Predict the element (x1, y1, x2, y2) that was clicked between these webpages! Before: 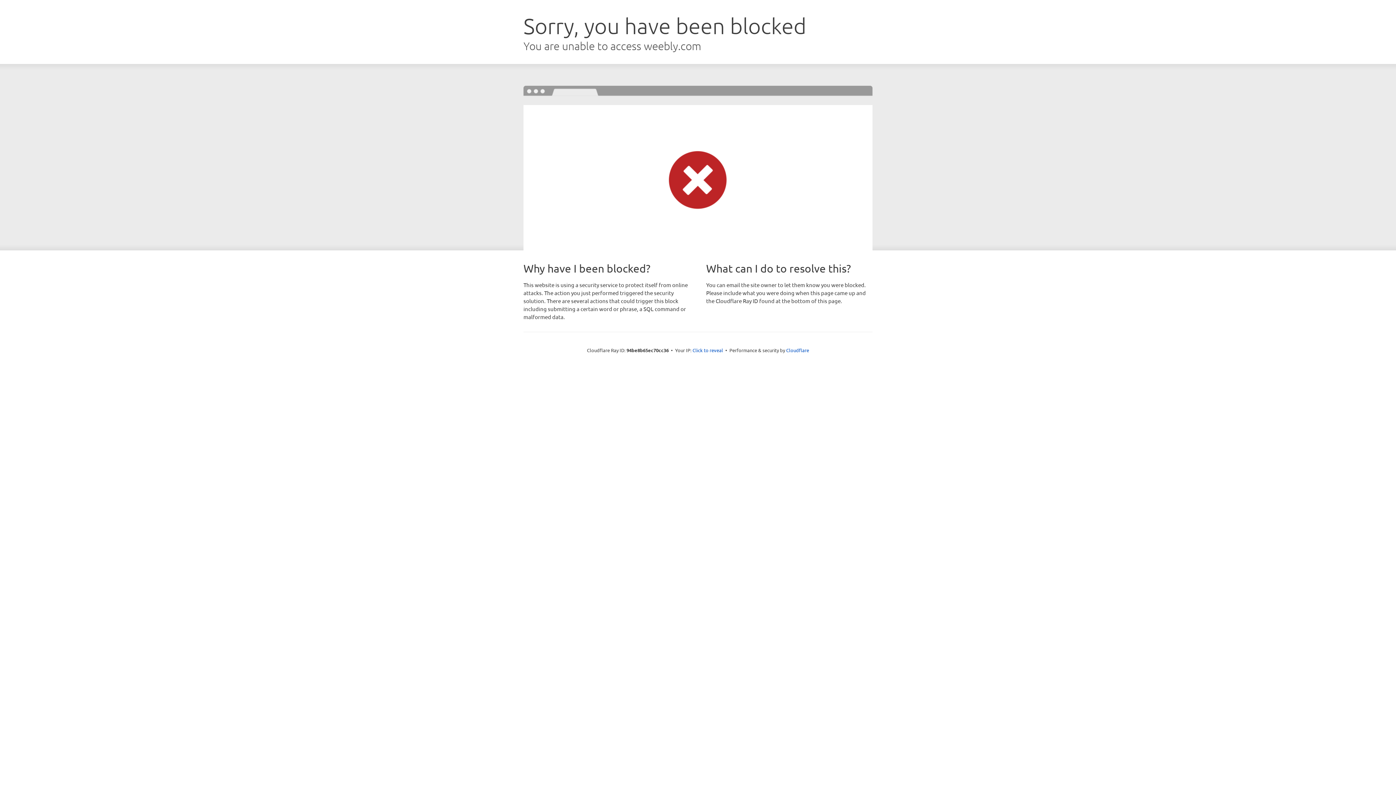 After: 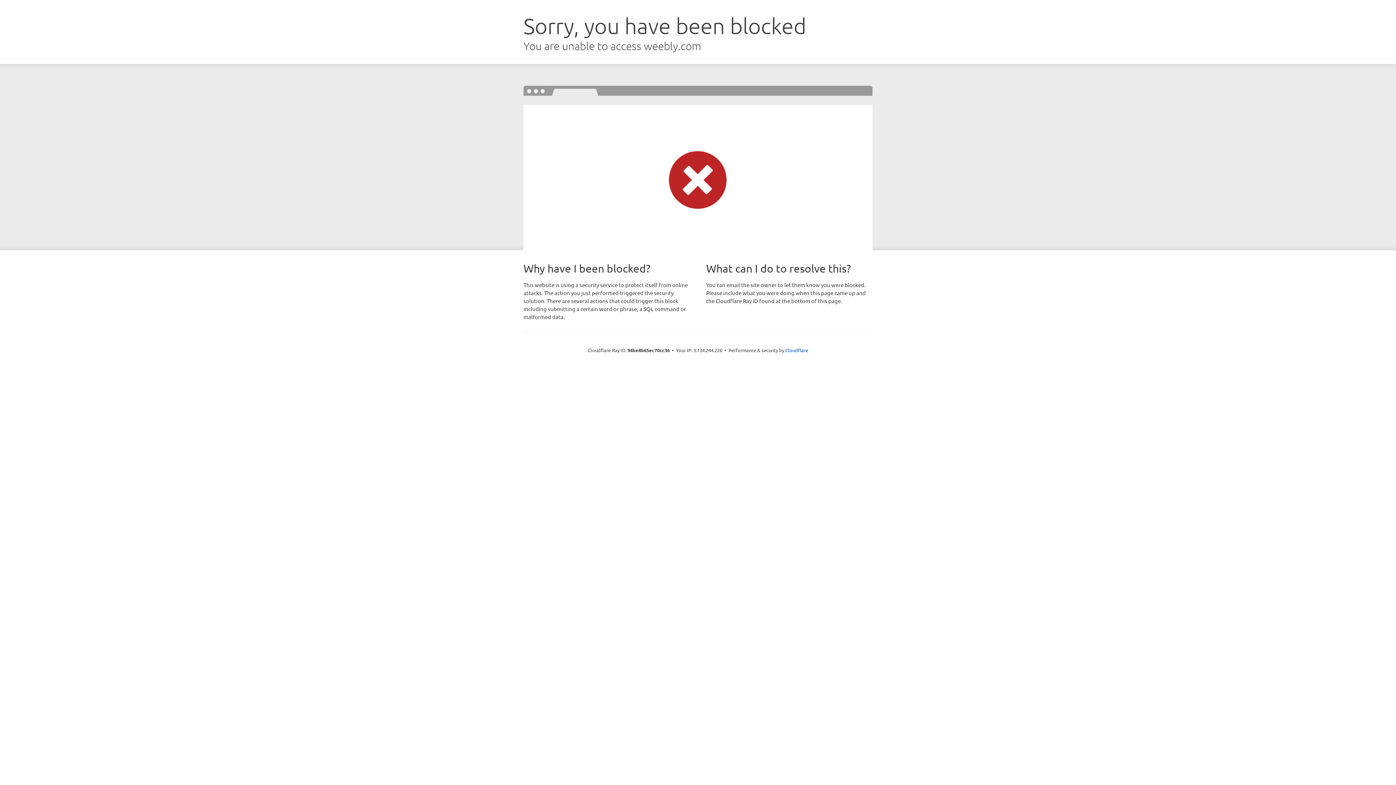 Action: bbox: (692, 346, 723, 353) label: Click to reveal